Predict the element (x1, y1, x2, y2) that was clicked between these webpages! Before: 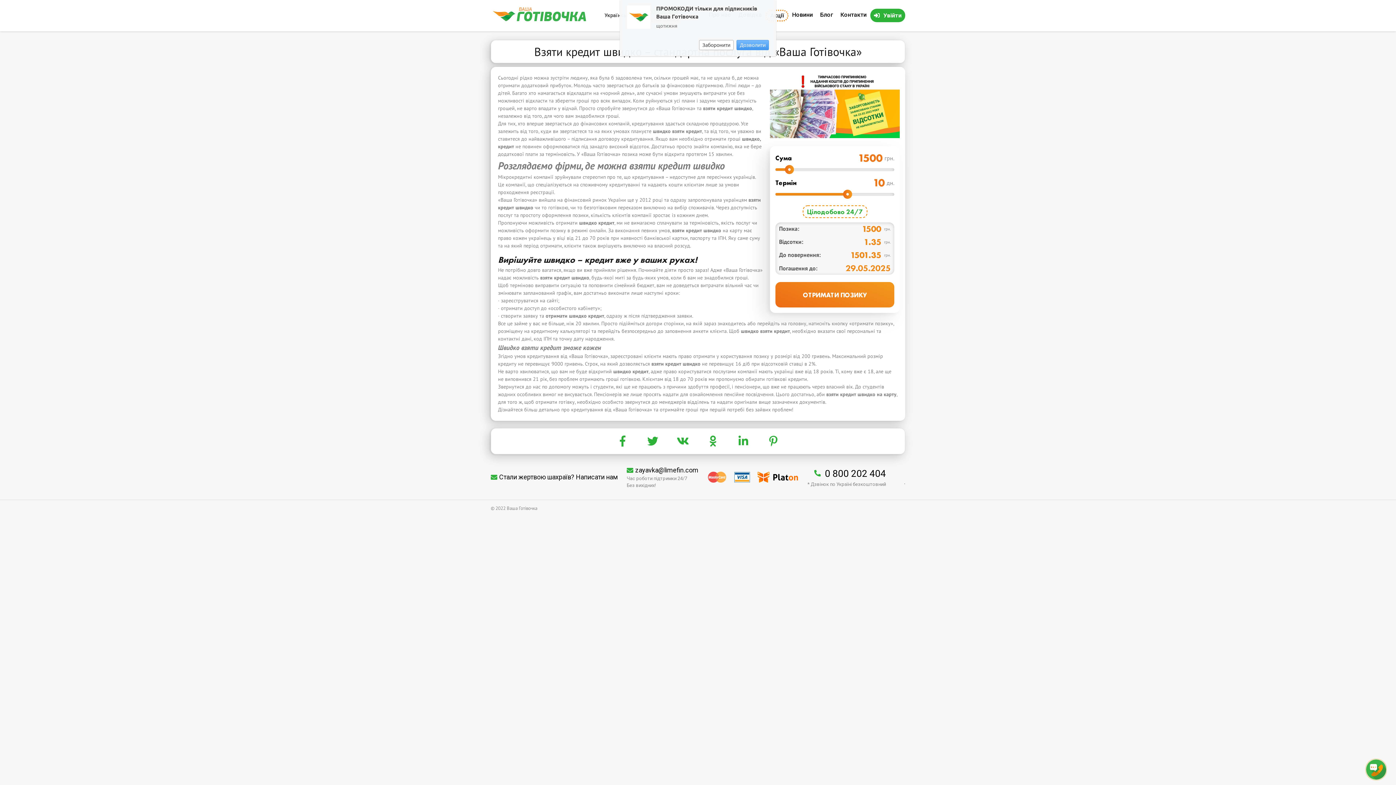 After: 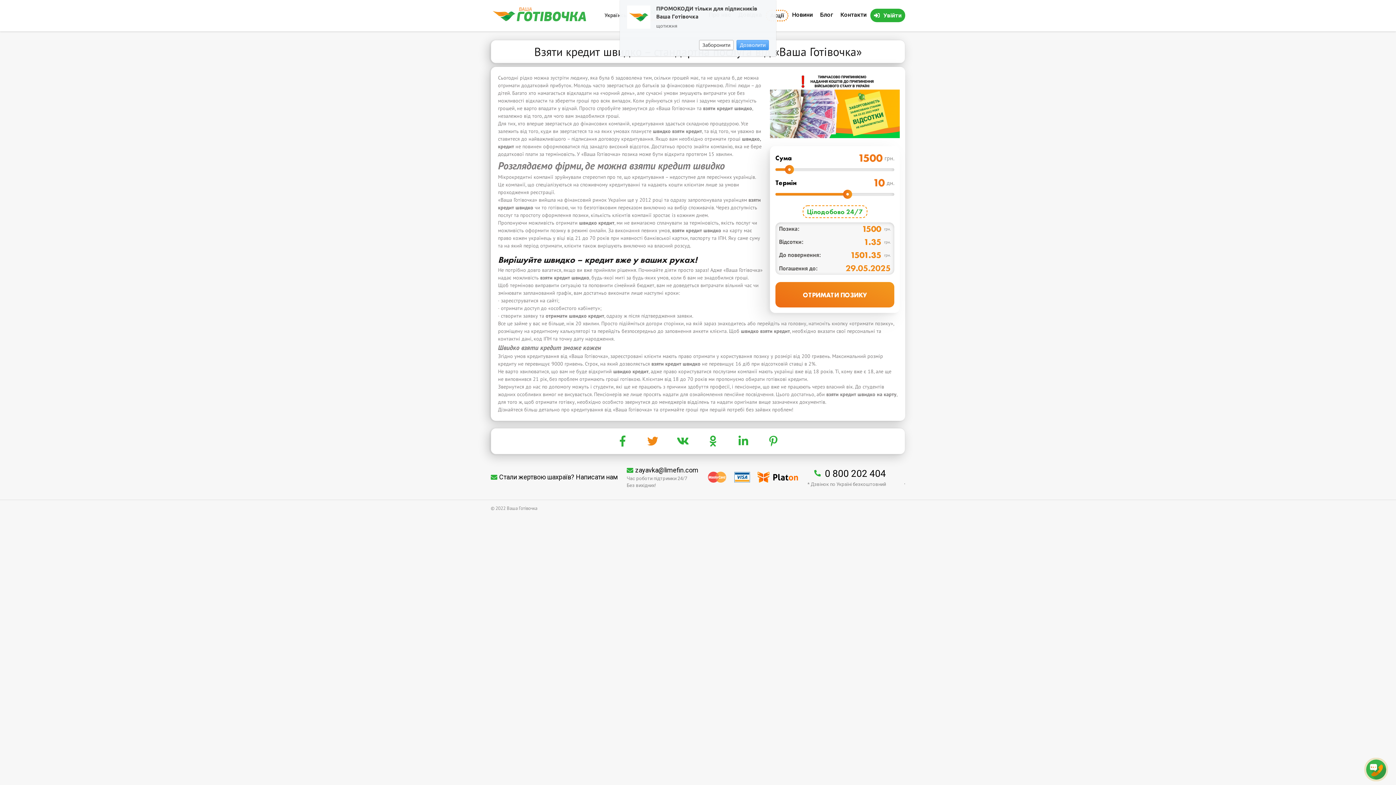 Action: bbox: (639, 432, 666, 450)